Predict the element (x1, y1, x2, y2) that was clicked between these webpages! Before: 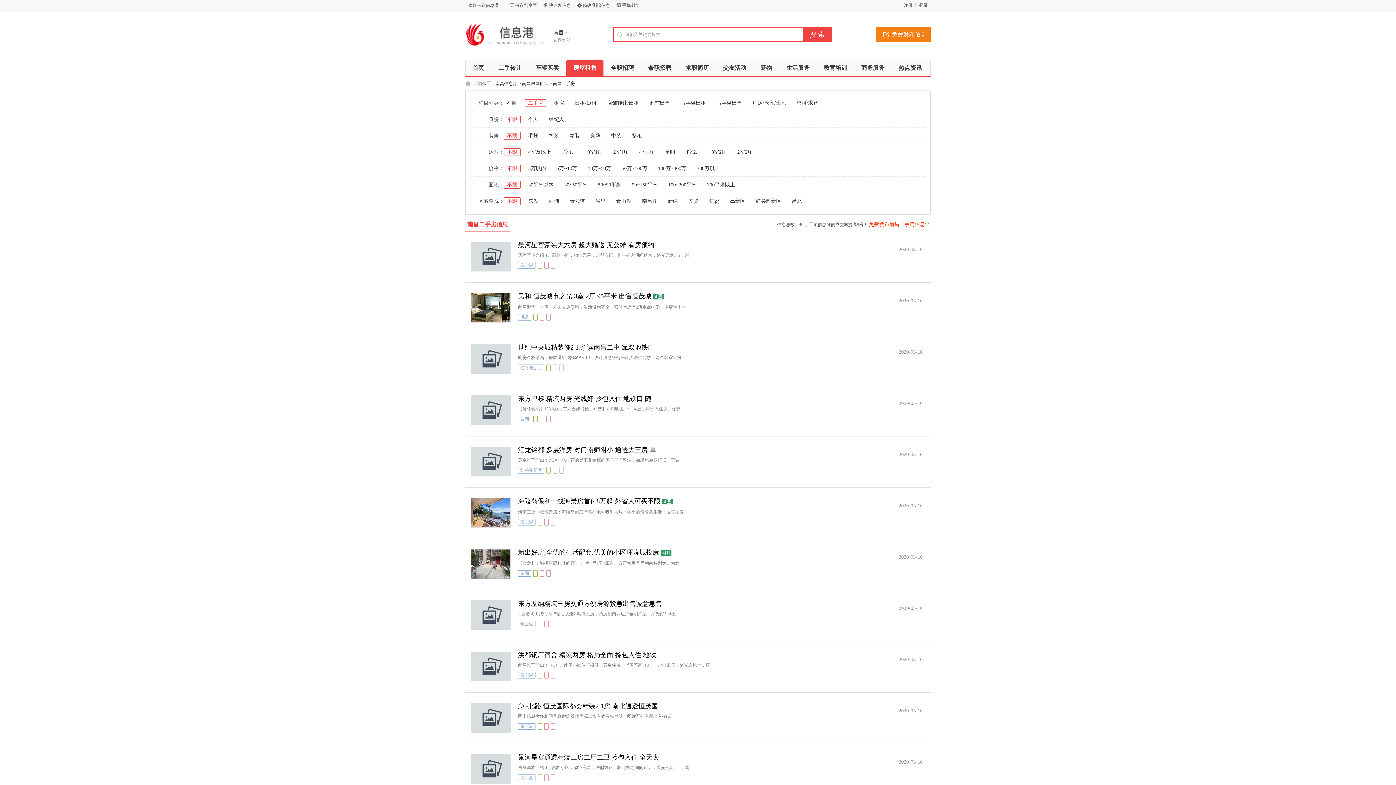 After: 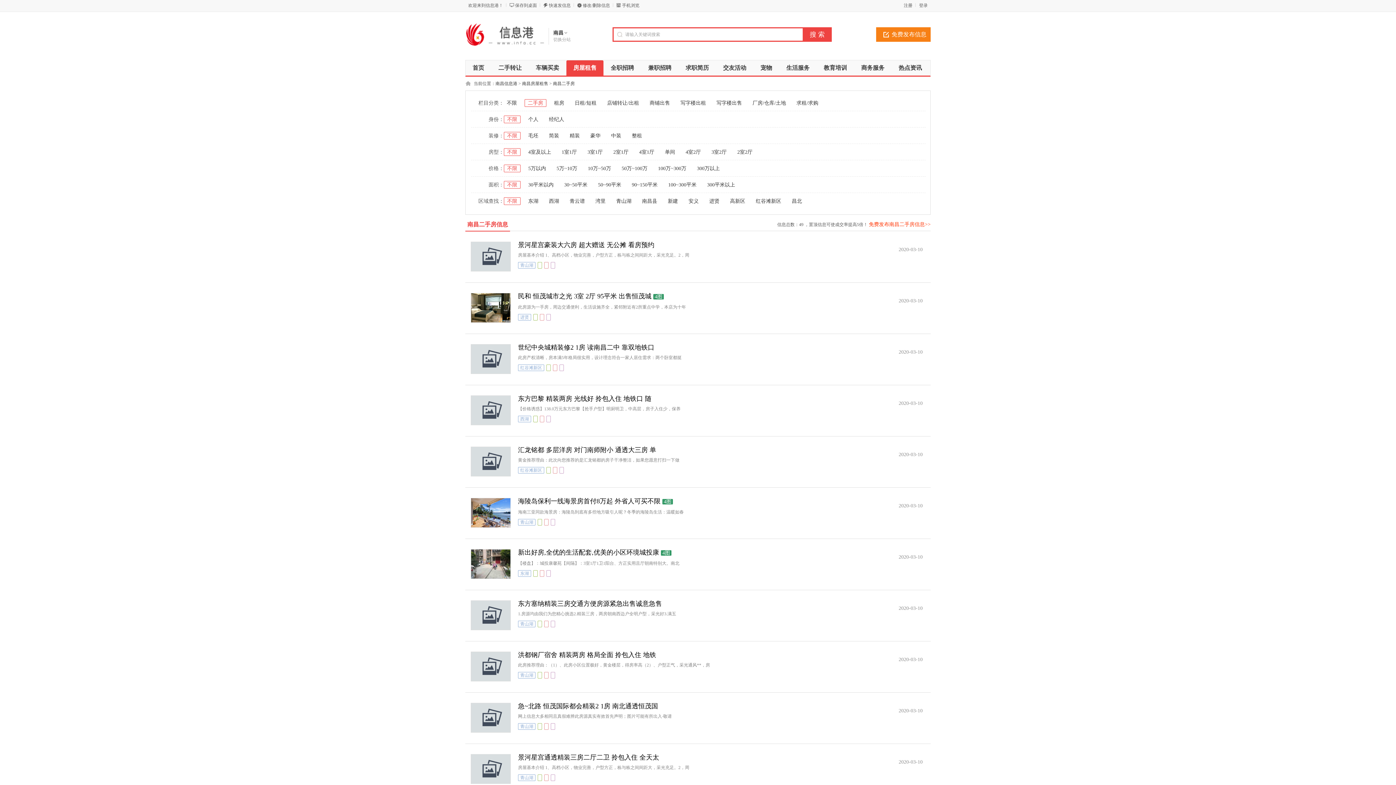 Action: label: 二手房 bbox: (524, 99, 546, 106)